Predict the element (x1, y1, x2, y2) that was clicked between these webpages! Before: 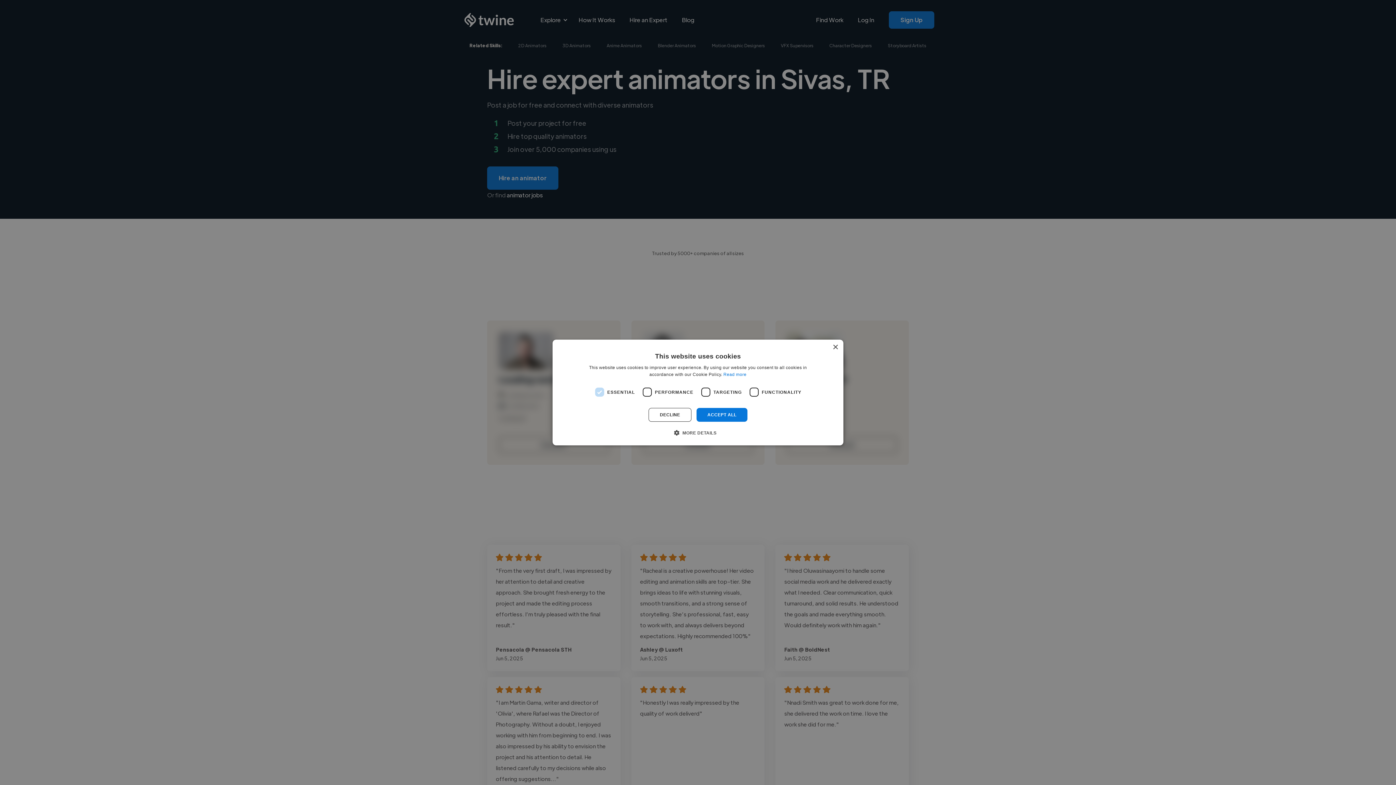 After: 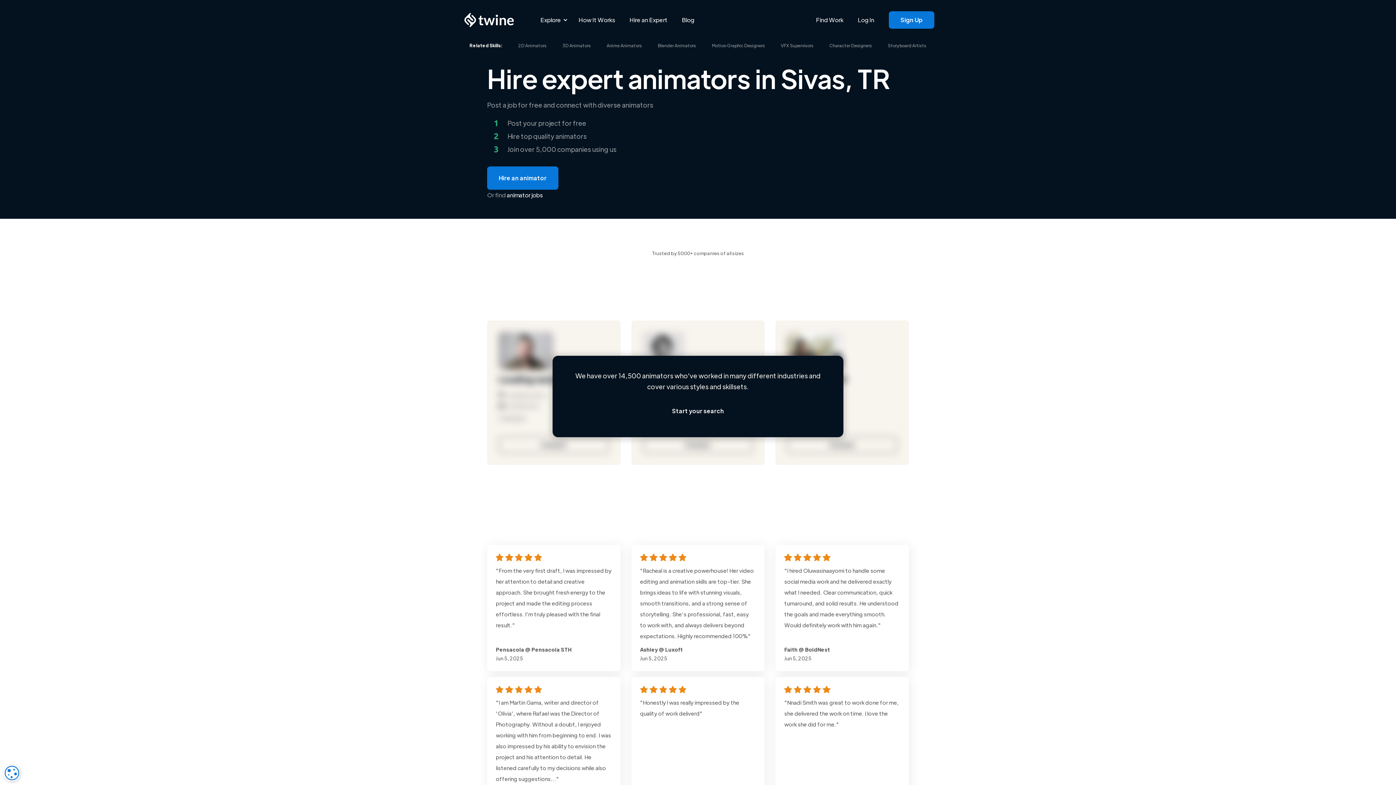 Action: bbox: (696, 408, 747, 422) label: ACCEPT ALL